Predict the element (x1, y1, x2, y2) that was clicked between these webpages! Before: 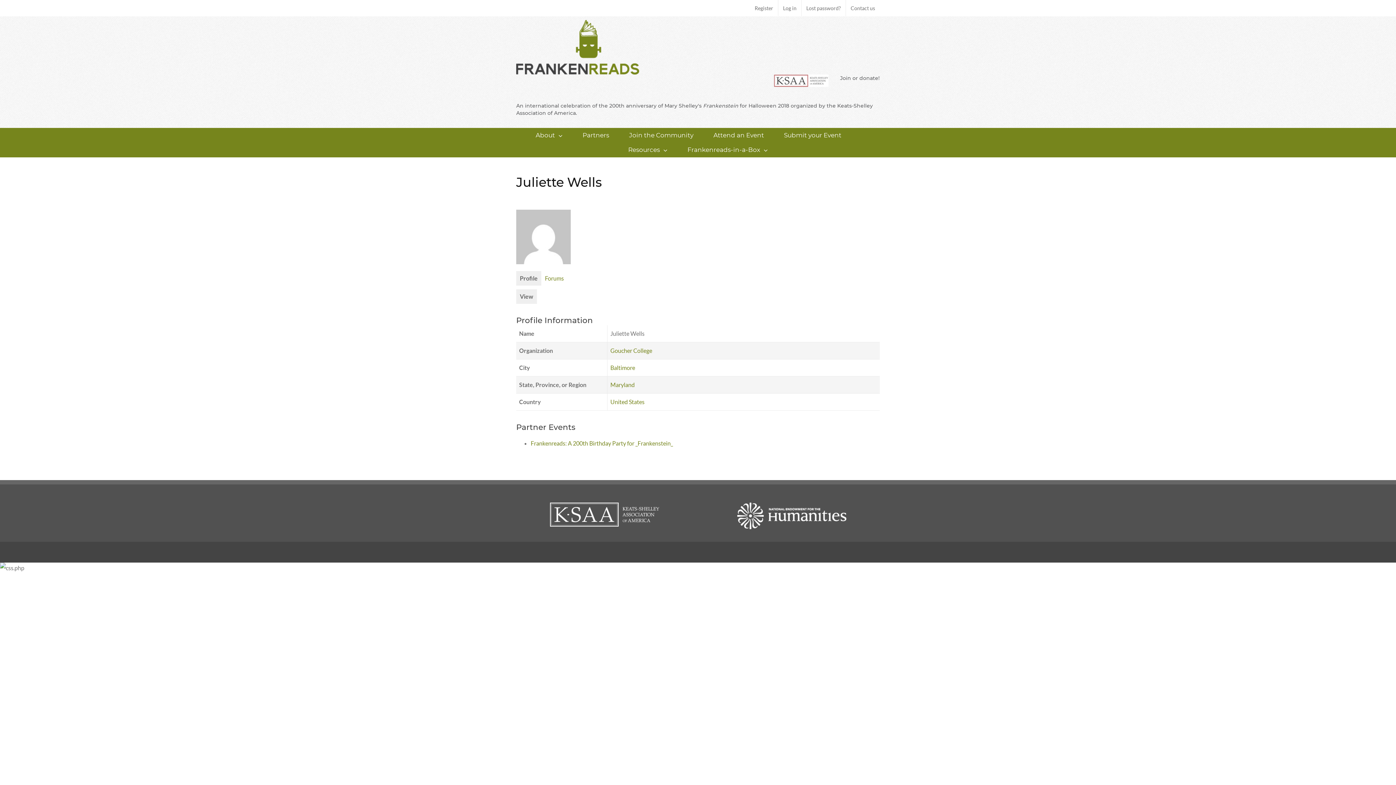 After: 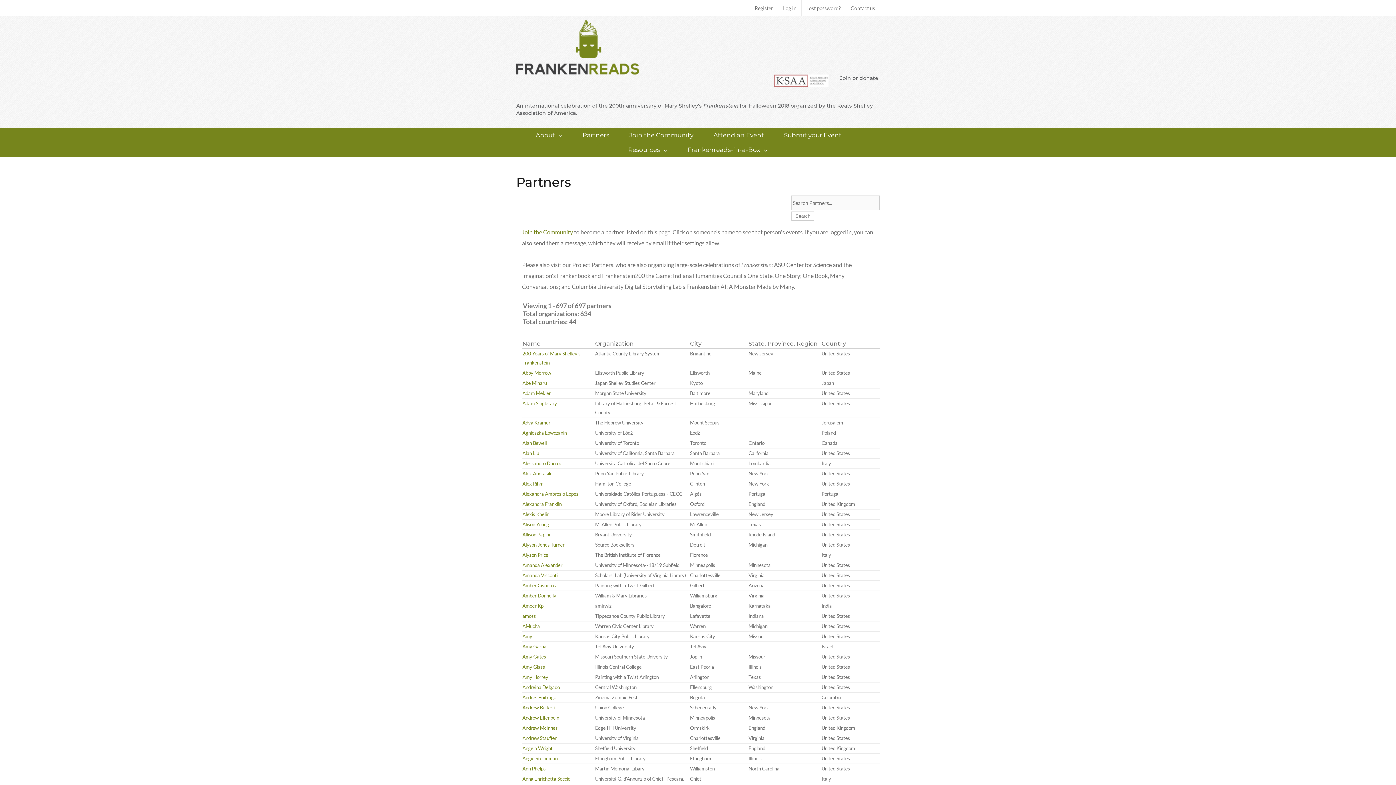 Action: bbox: (610, 347, 652, 354) label: Goucher College